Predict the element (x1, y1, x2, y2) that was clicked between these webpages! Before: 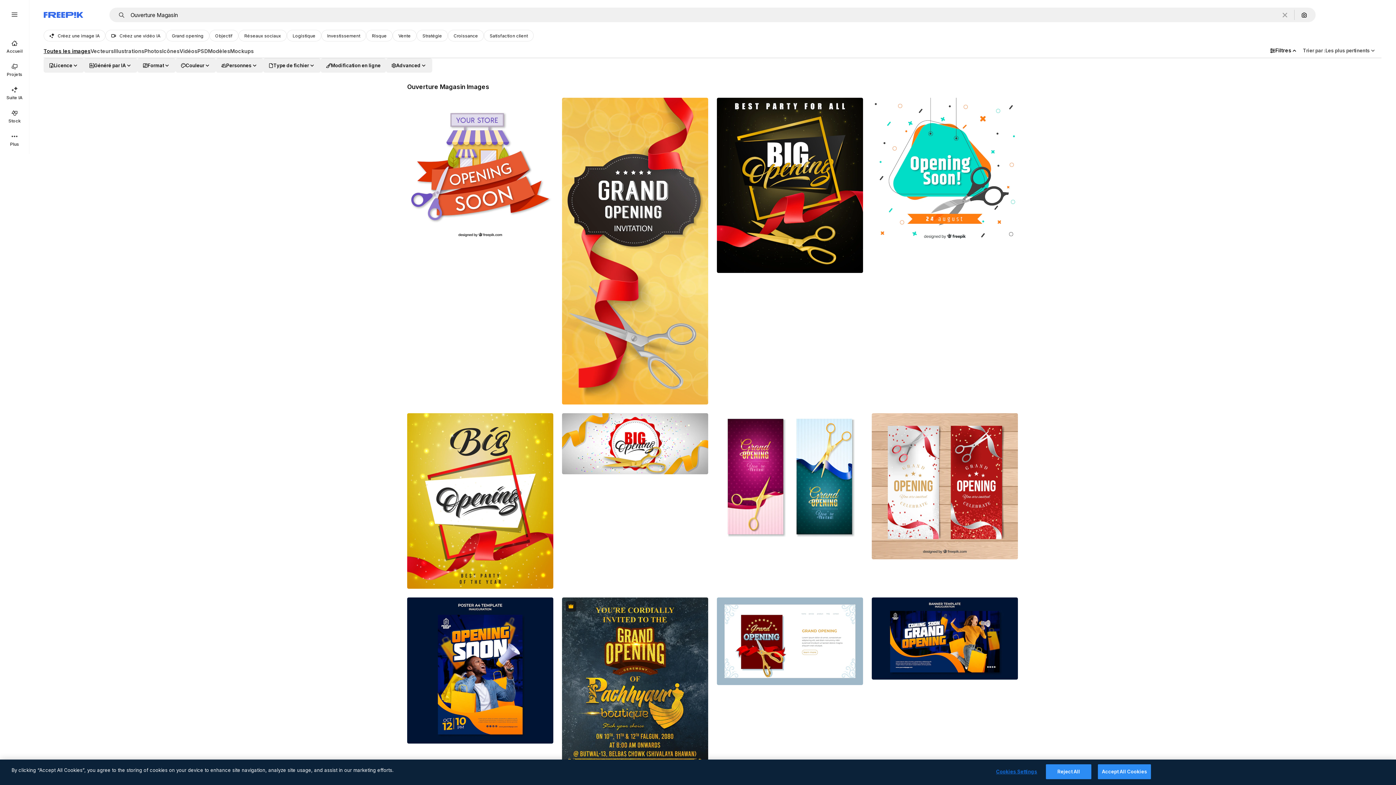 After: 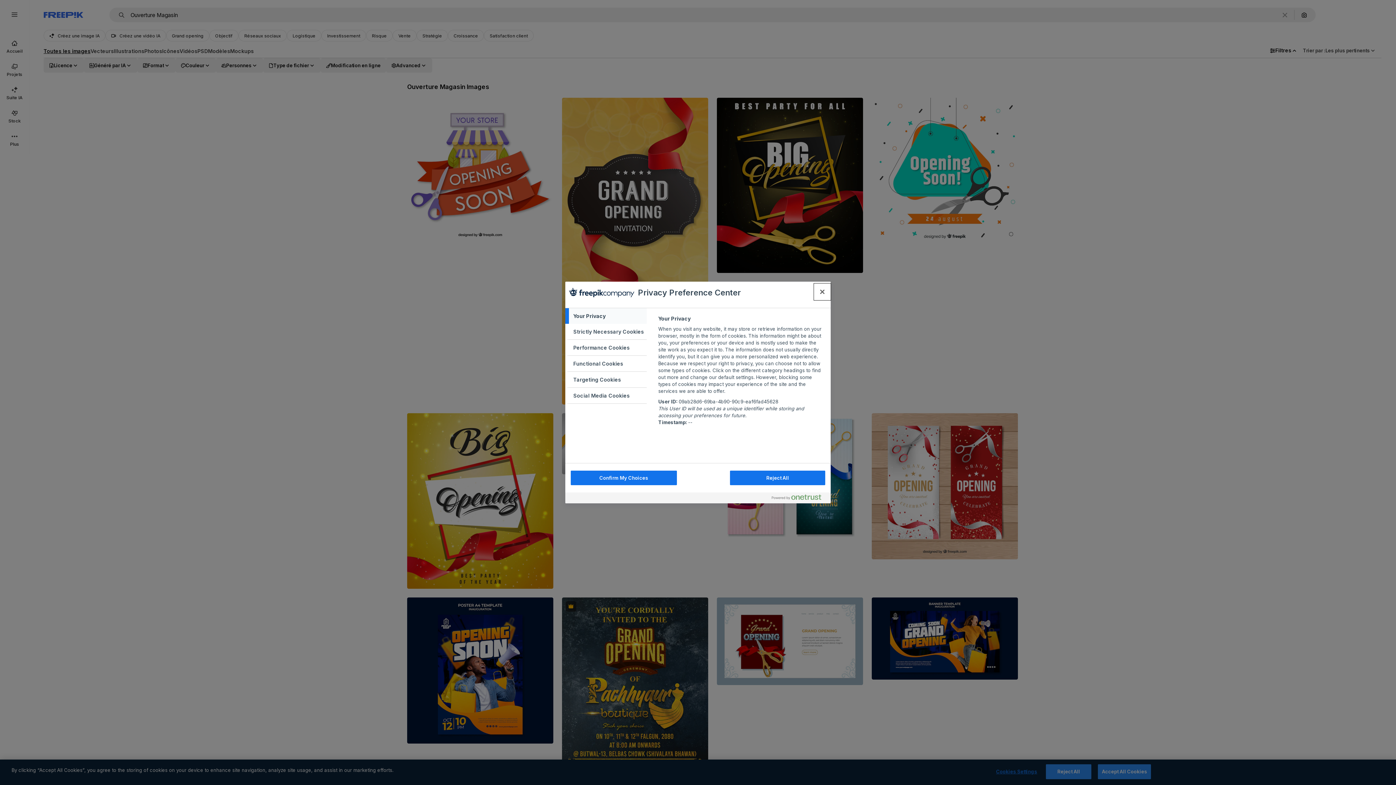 Action: label: Cookies Settings bbox: (994, 765, 1039, 779)